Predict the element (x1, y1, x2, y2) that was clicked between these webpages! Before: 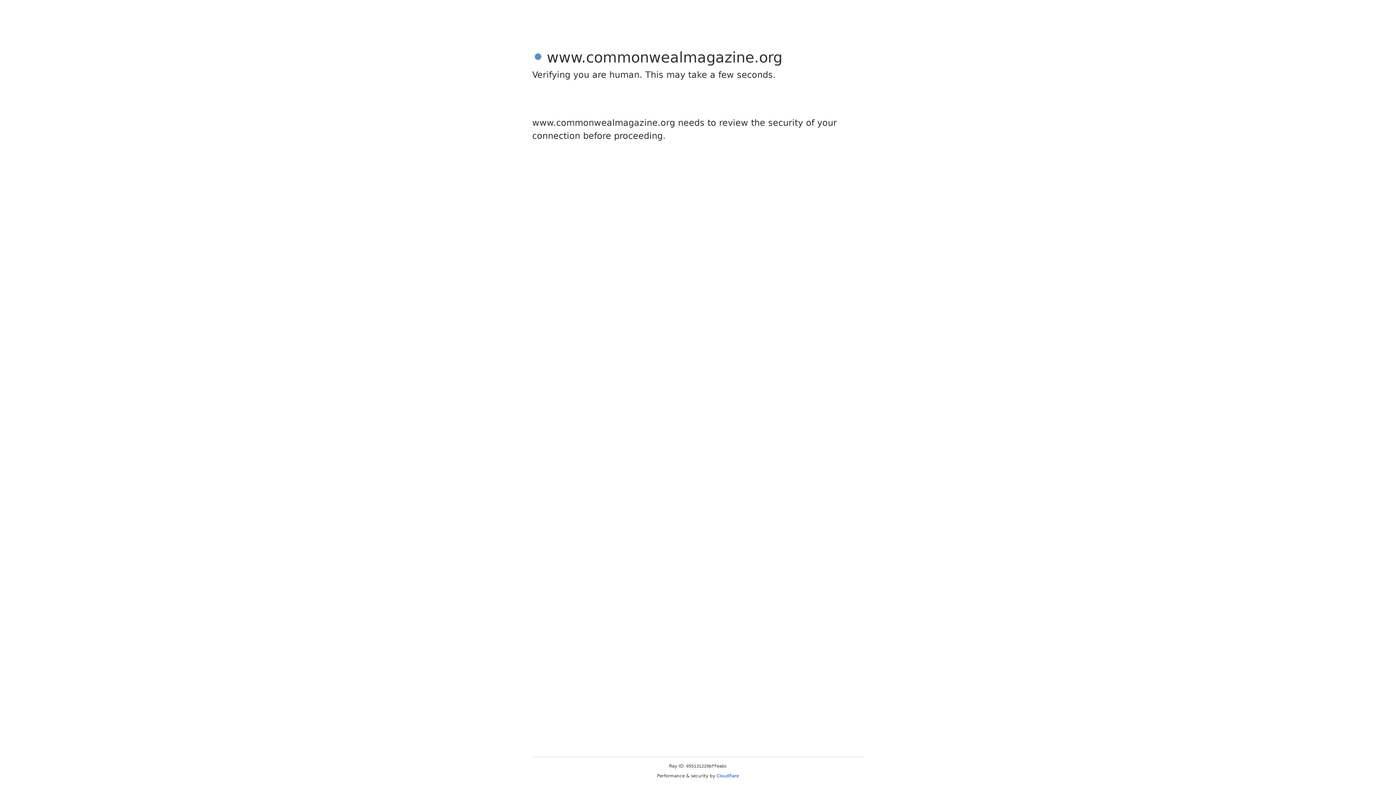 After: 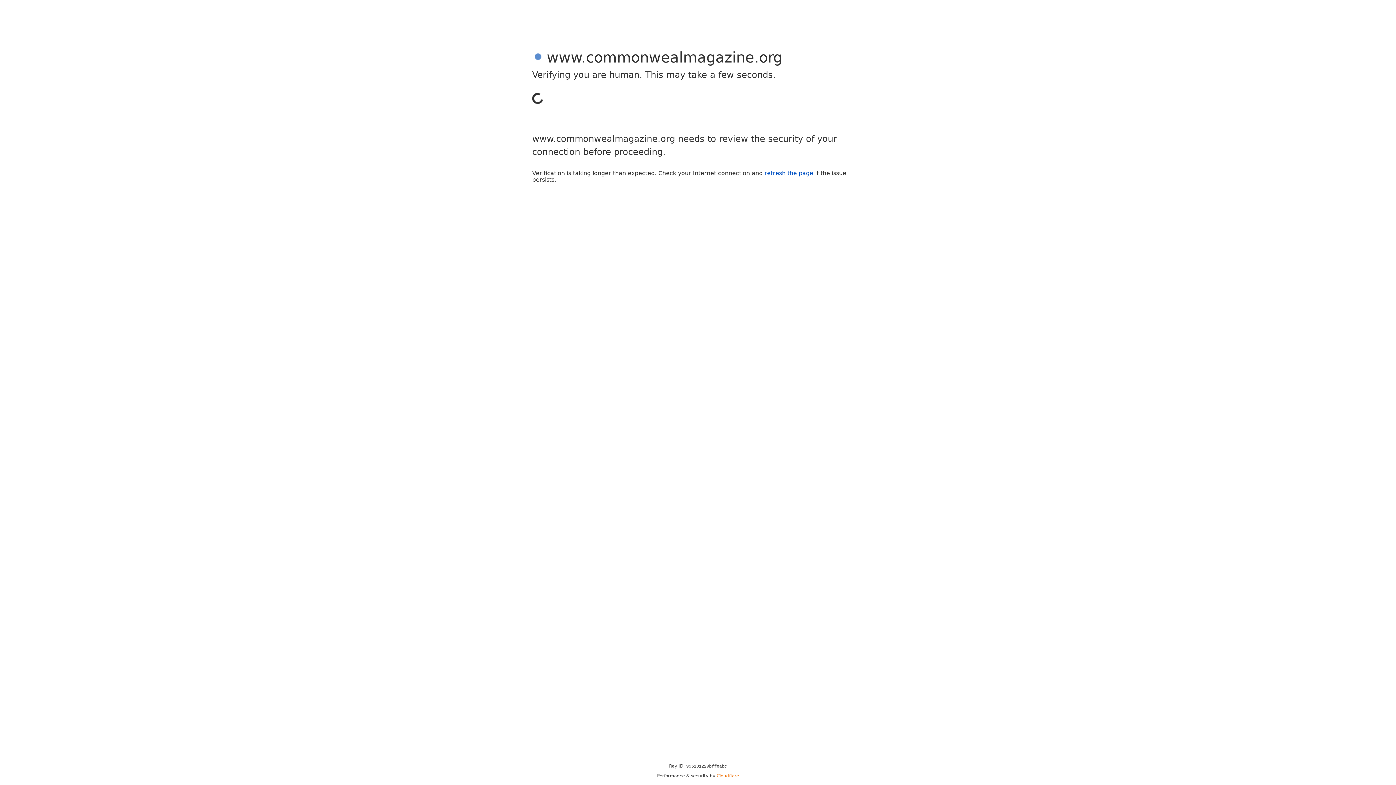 Action: bbox: (716, 773, 739, 778) label: Cloudflare